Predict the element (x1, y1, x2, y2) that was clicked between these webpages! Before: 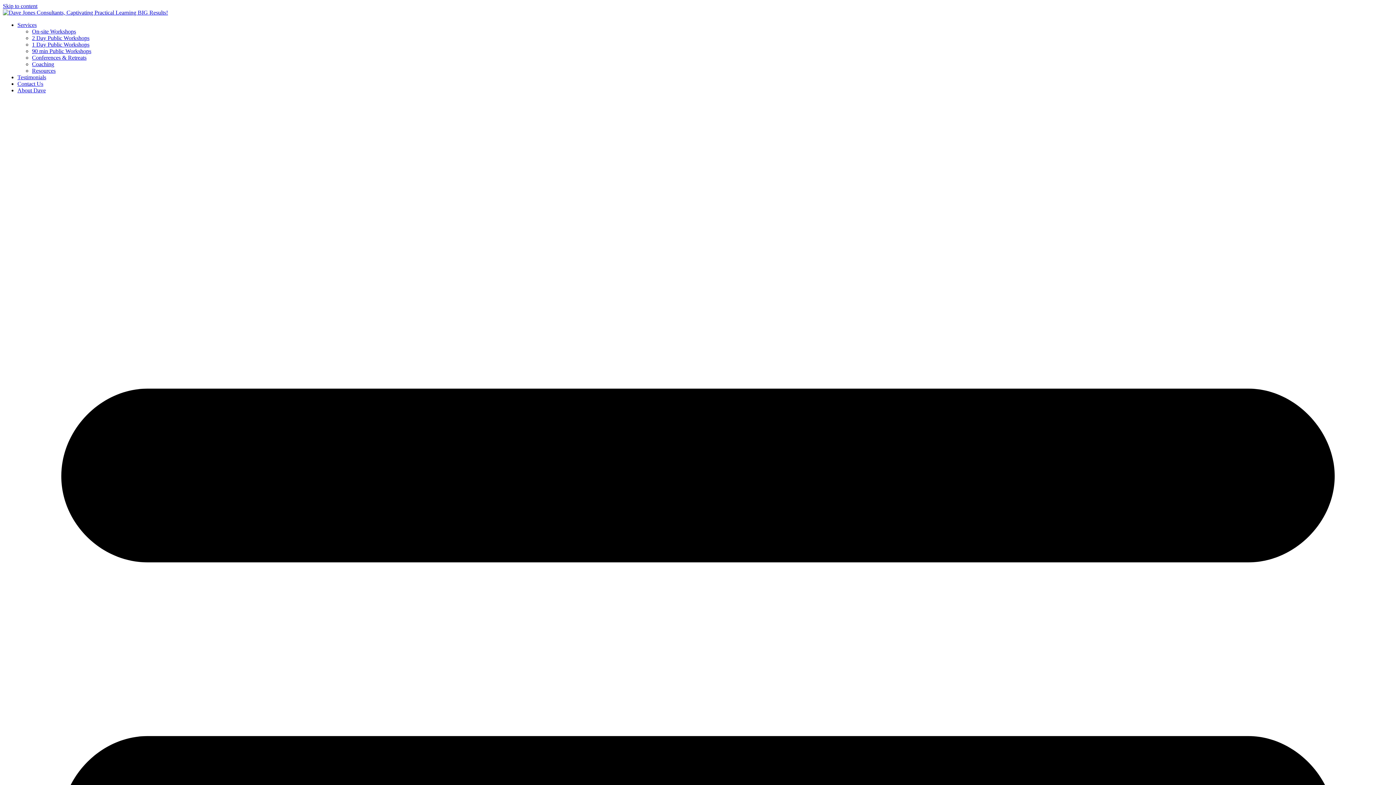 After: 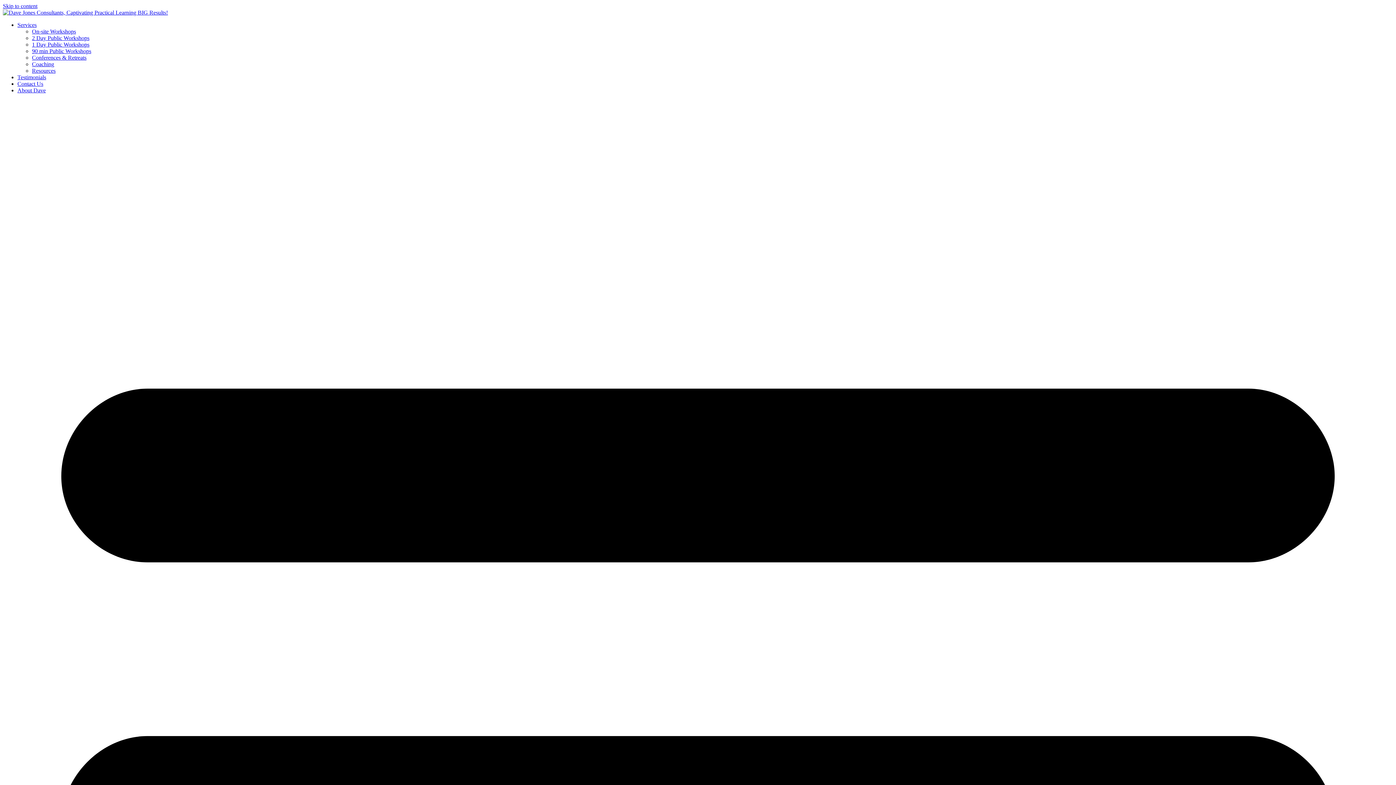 Action: label: On-site Workshops bbox: (32, 28, 76, 34)